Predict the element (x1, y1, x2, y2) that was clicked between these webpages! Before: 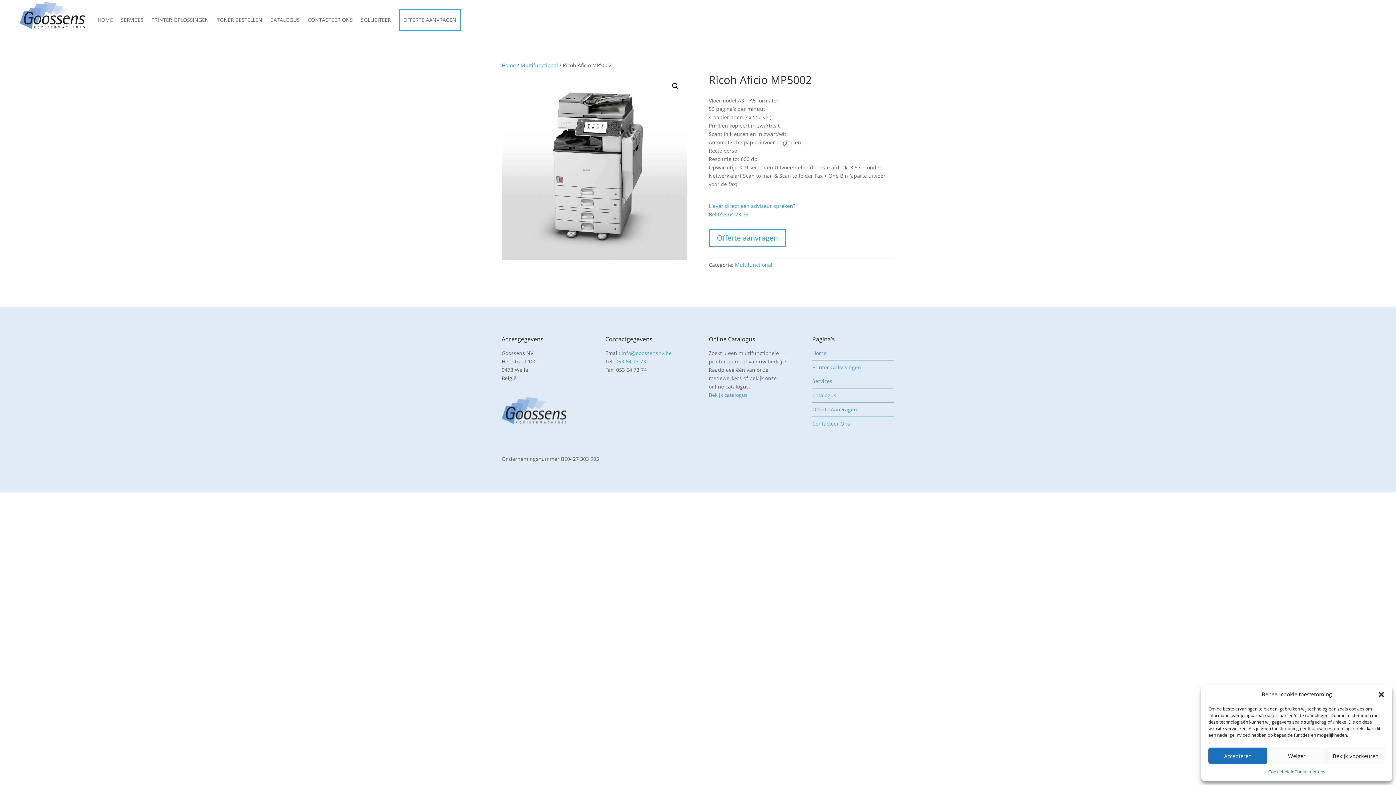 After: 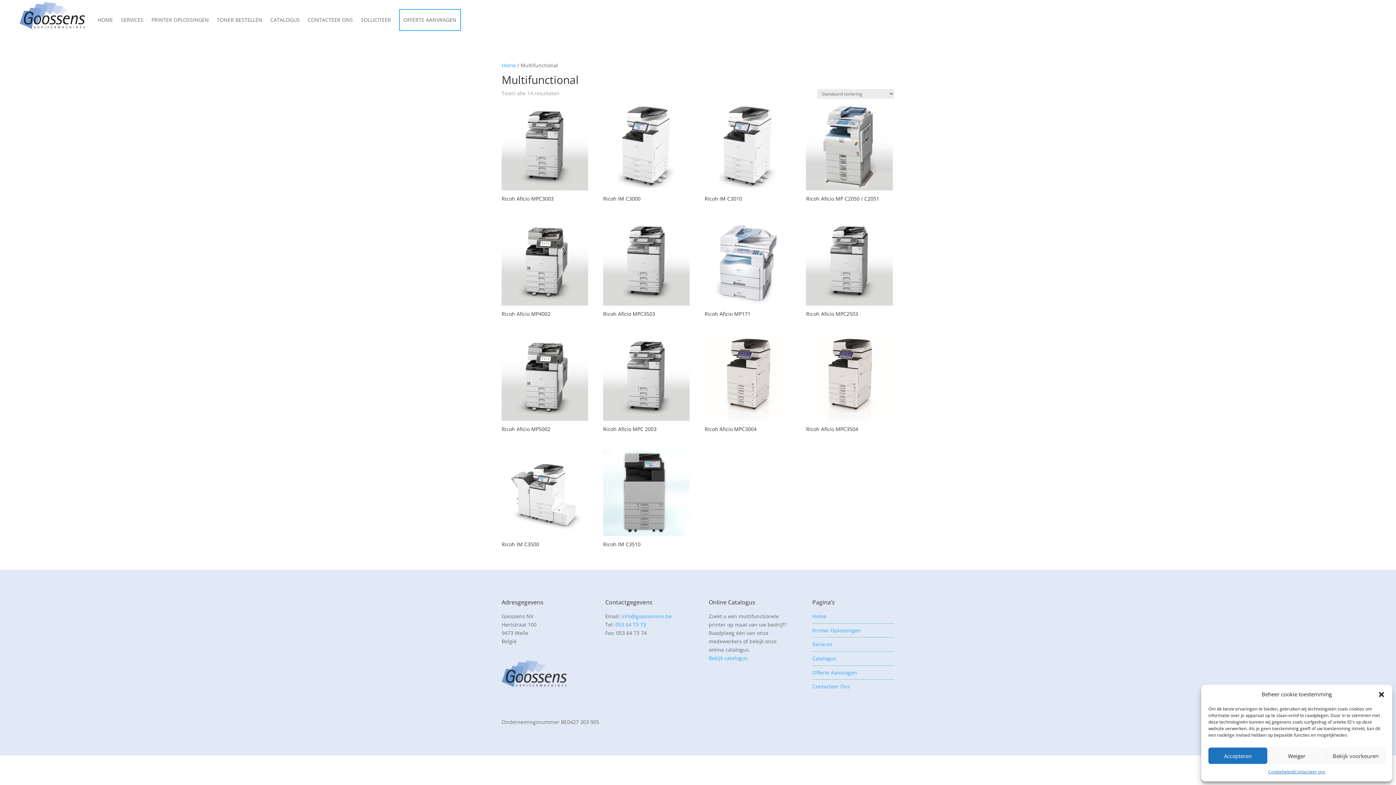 Action: bbox: (520, 61, 558, 68) label: Multifunctional